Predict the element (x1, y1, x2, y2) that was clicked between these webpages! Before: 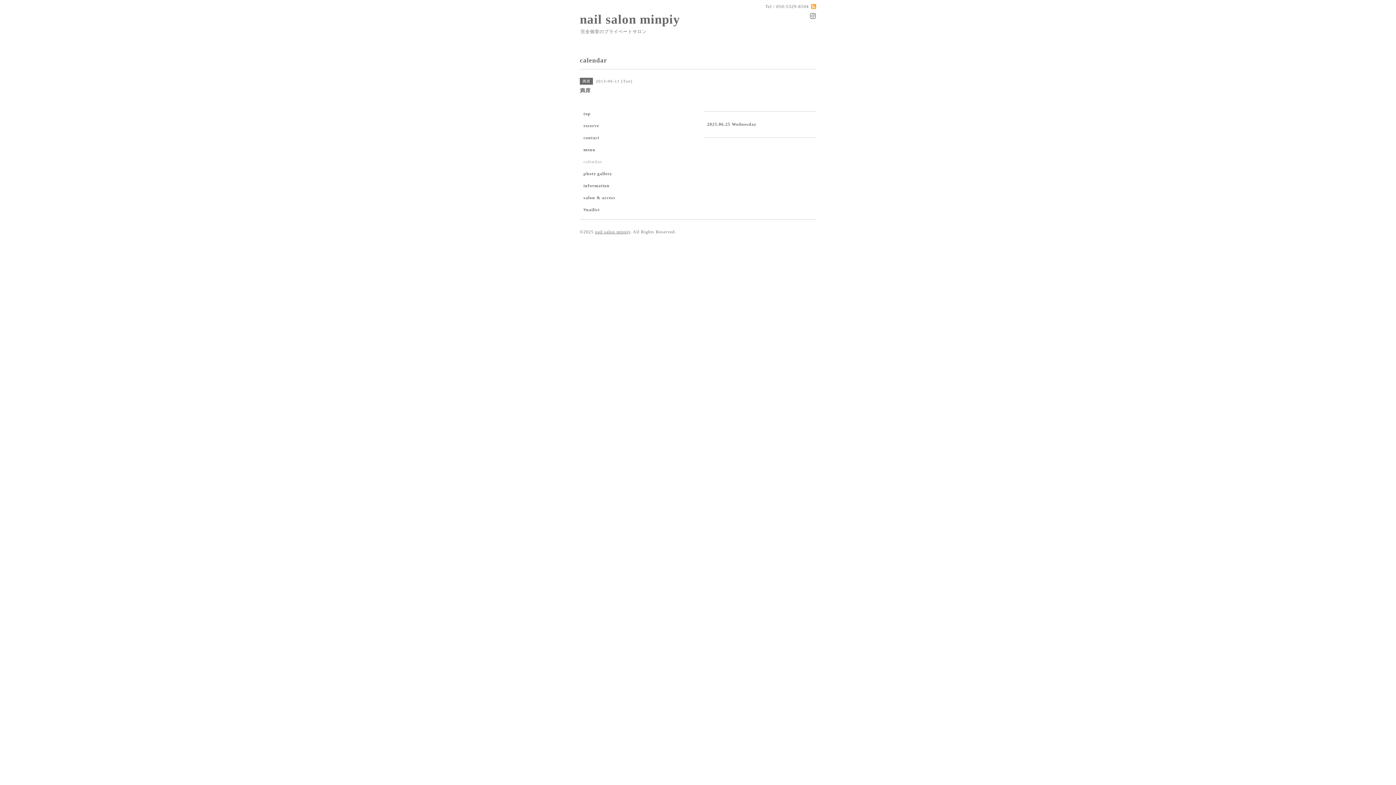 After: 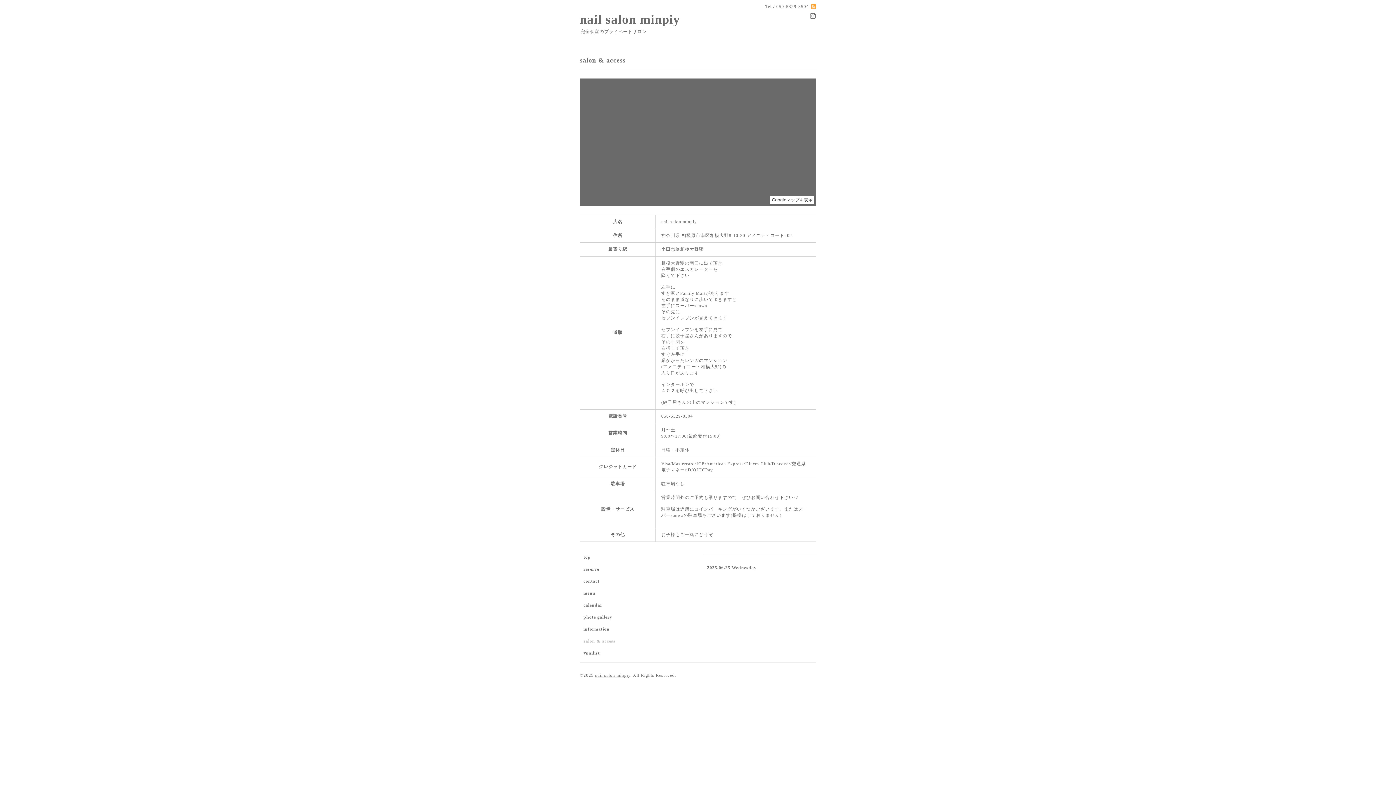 Action: label: salon & access bbox: (580, 195, 692, 207)